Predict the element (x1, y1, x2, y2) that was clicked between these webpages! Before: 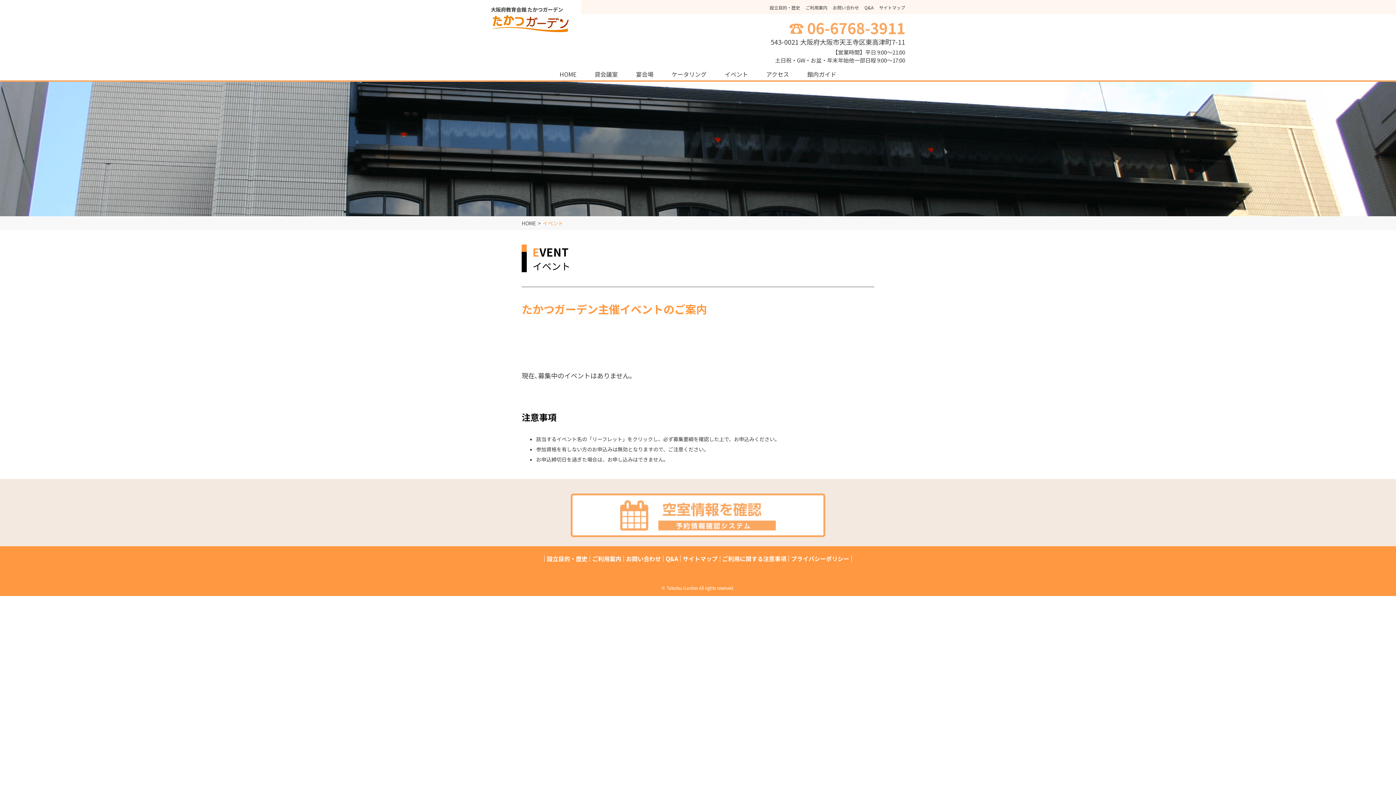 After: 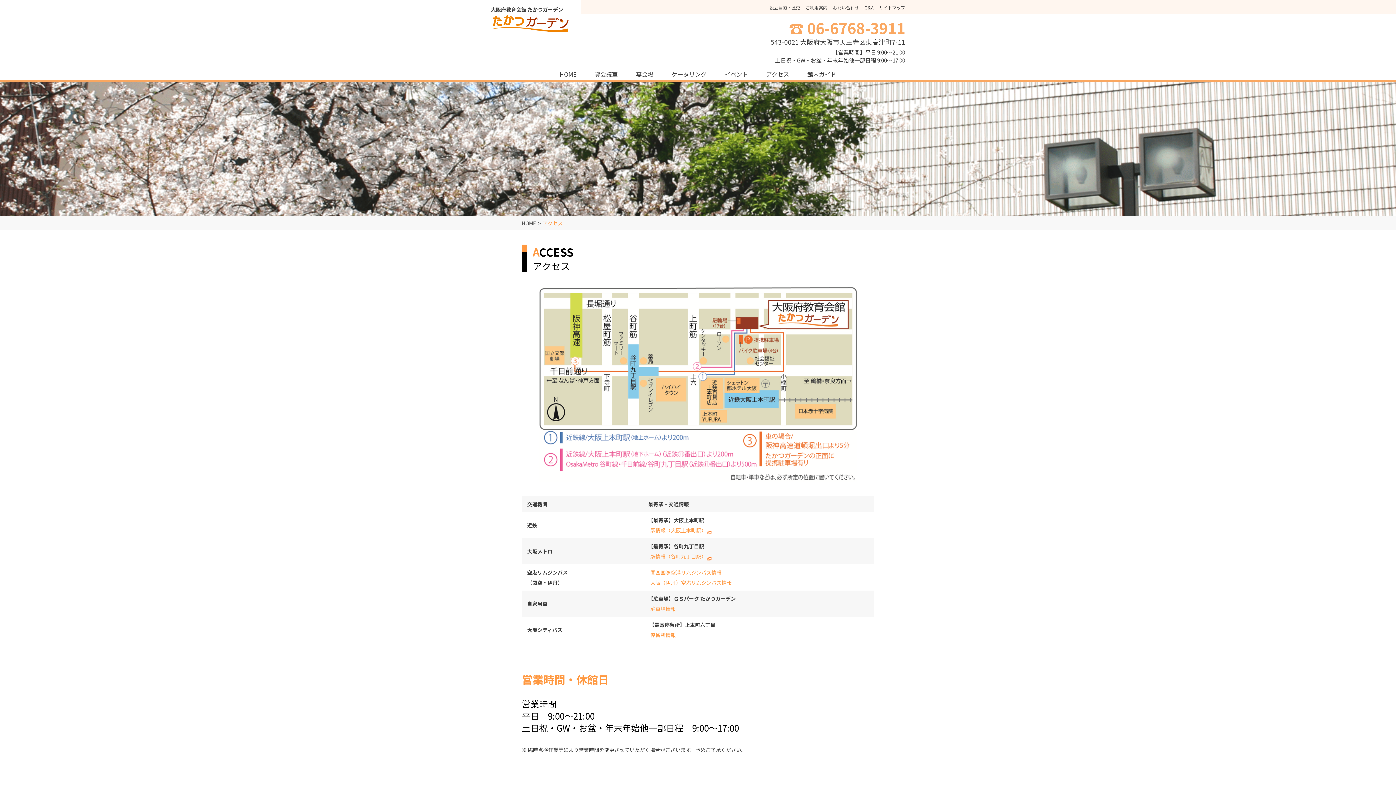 Action: bbox: (757, 68, 798, 80) label: アクセス